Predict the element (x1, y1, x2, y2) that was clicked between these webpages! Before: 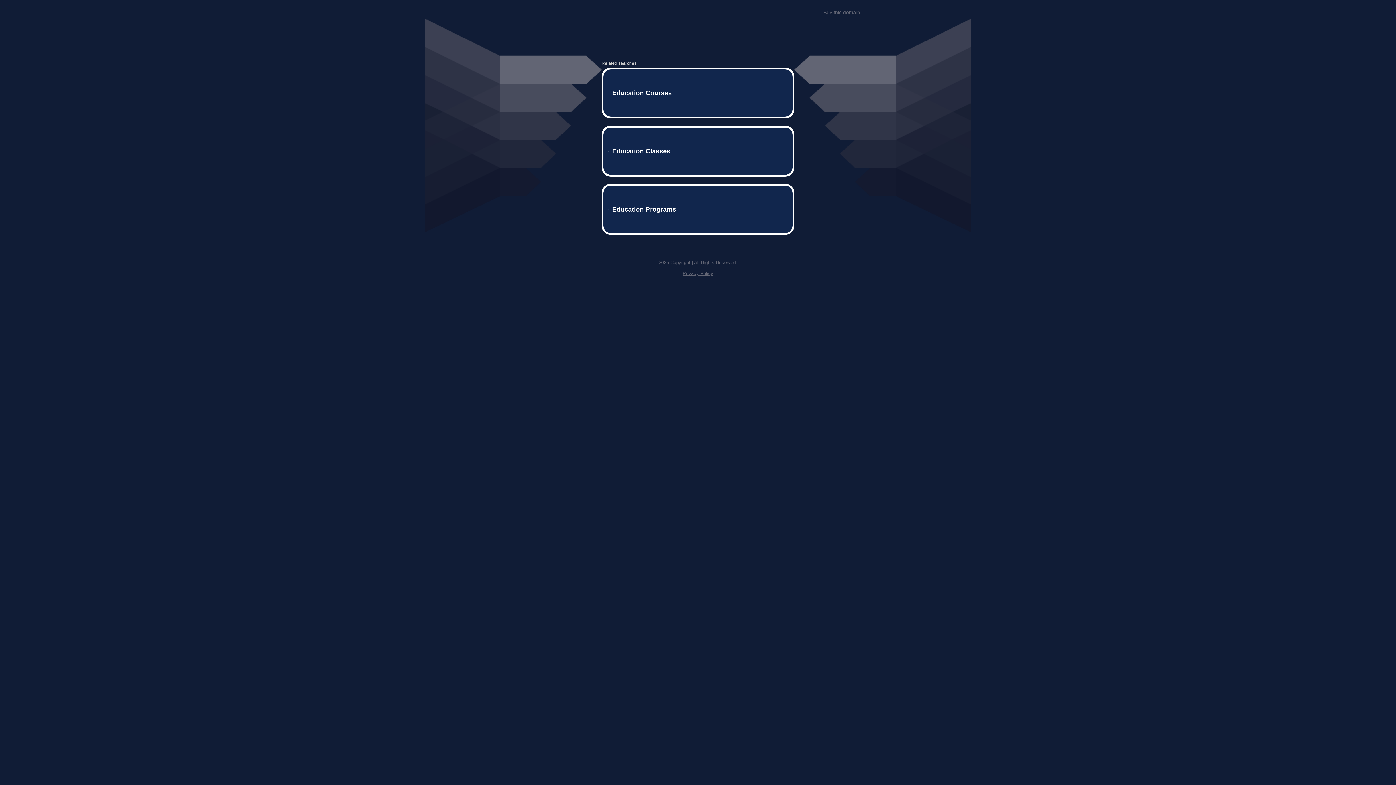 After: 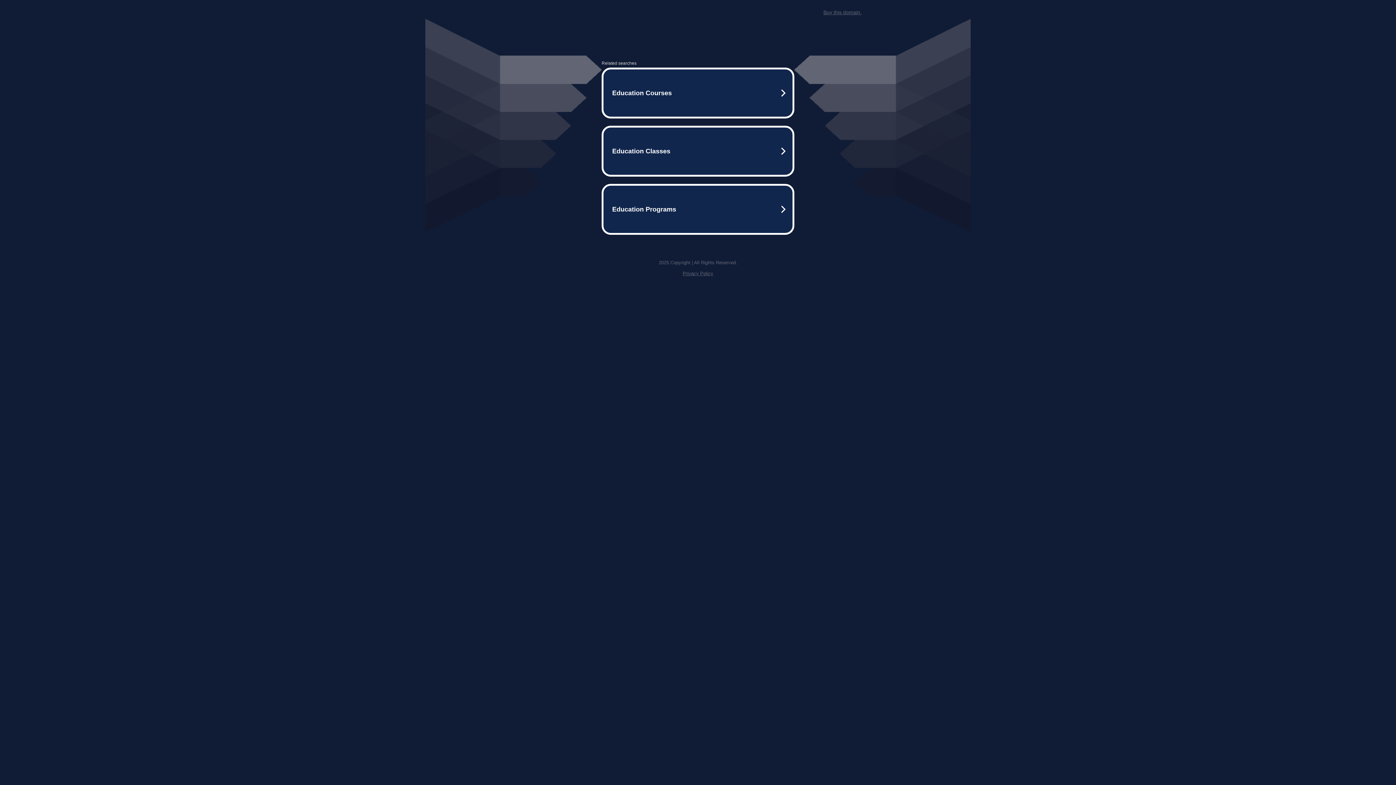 Action: label: Buy this domain. bbox: (823, 9, 861, 15)